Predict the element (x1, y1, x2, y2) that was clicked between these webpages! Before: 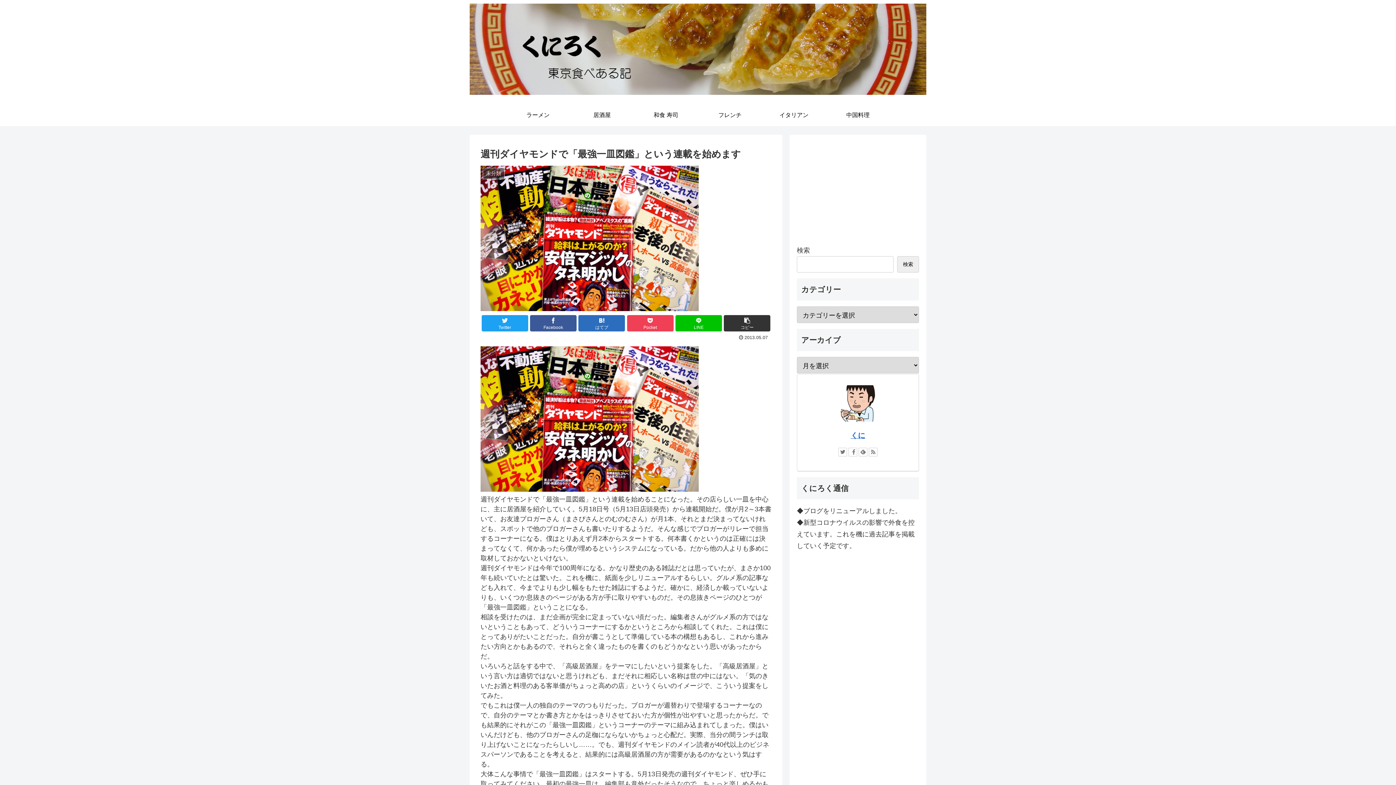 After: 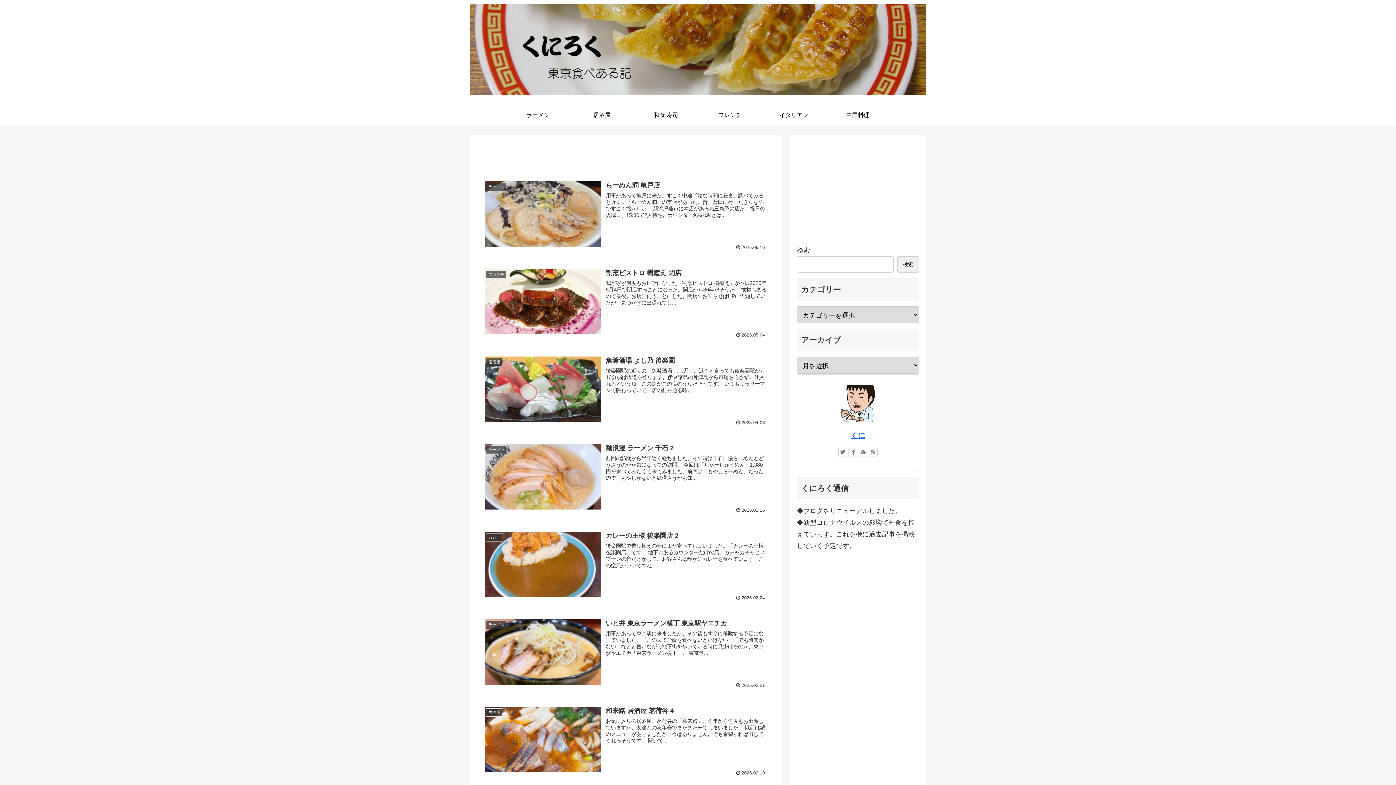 Action: bbox: (469, 3, 926, 100)